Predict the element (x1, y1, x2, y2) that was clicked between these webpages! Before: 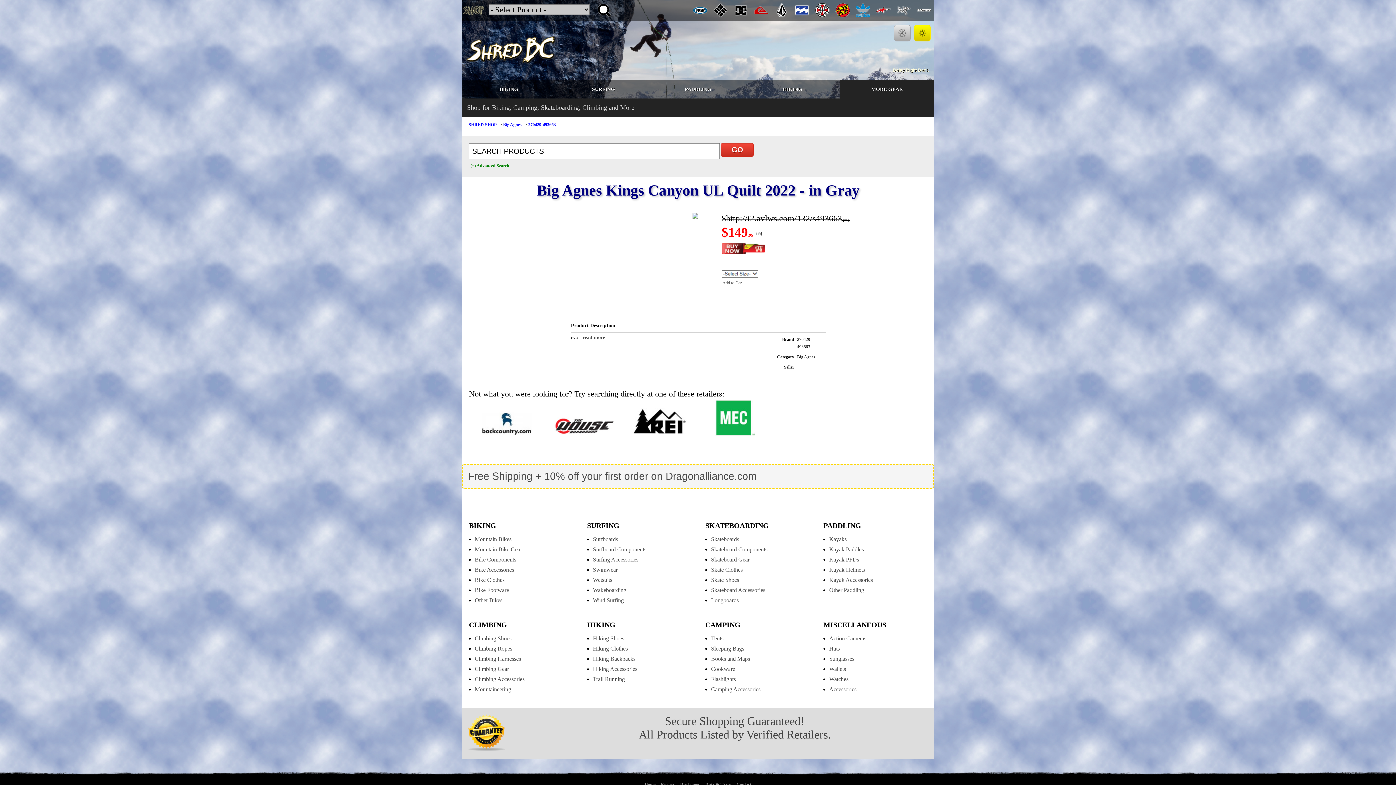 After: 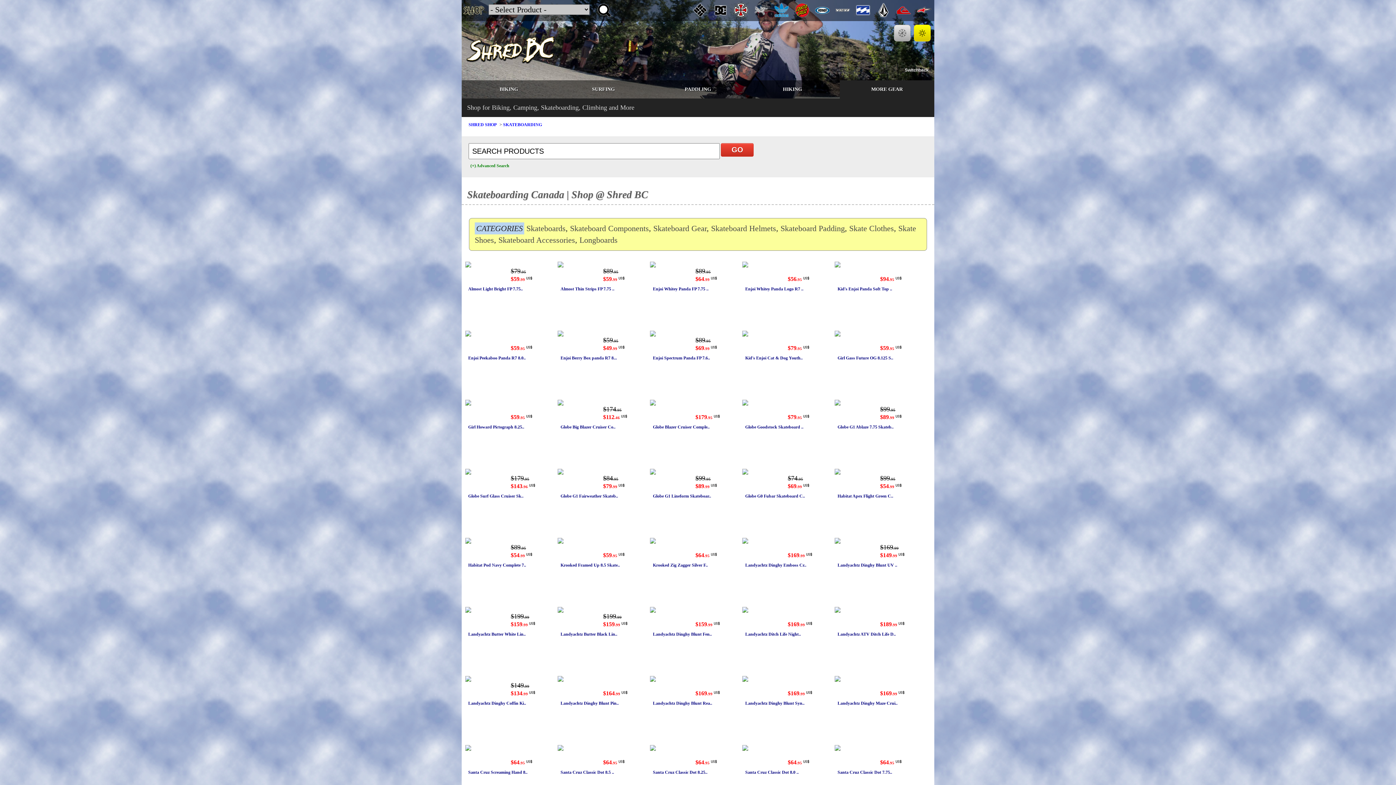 Action: bbox: (705, 521, 769, 529) label: SKATEBOARDING